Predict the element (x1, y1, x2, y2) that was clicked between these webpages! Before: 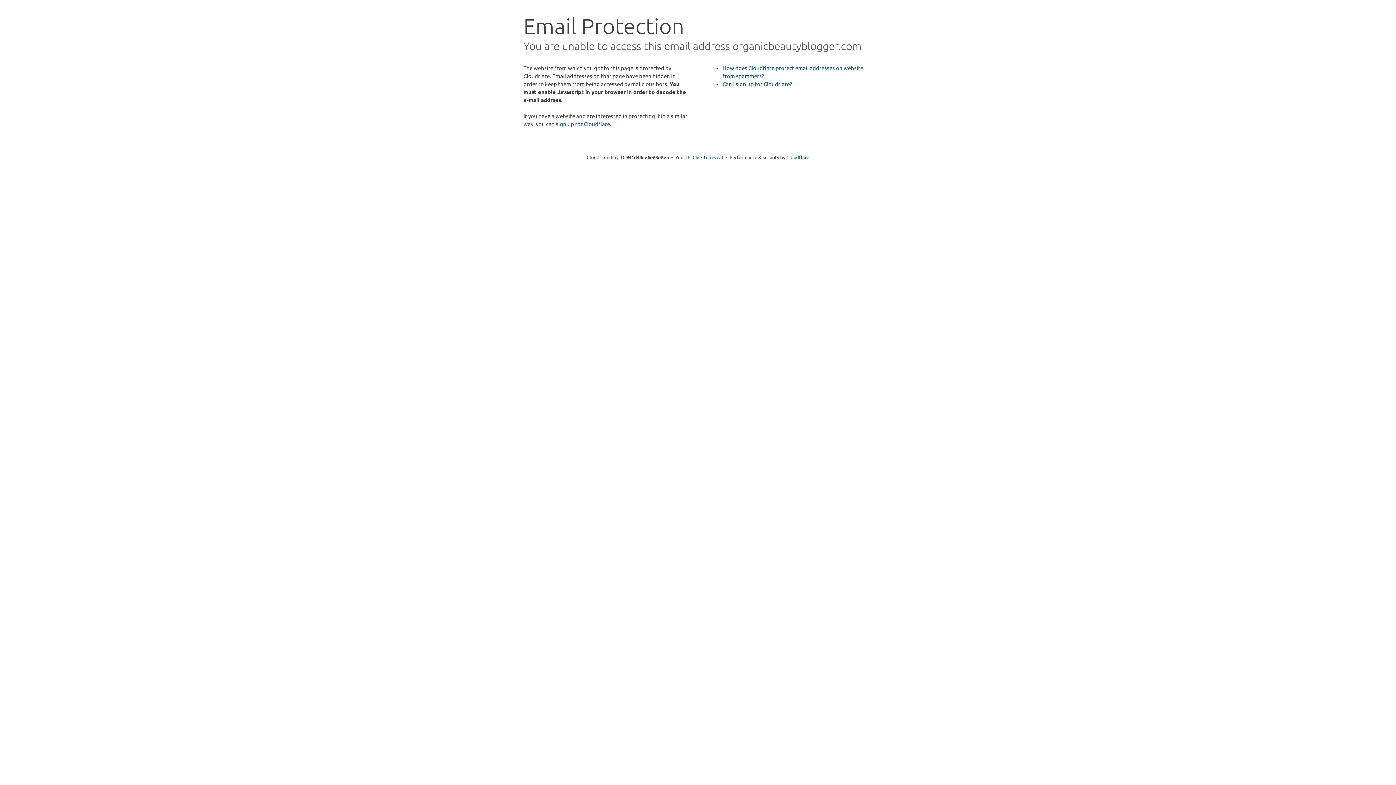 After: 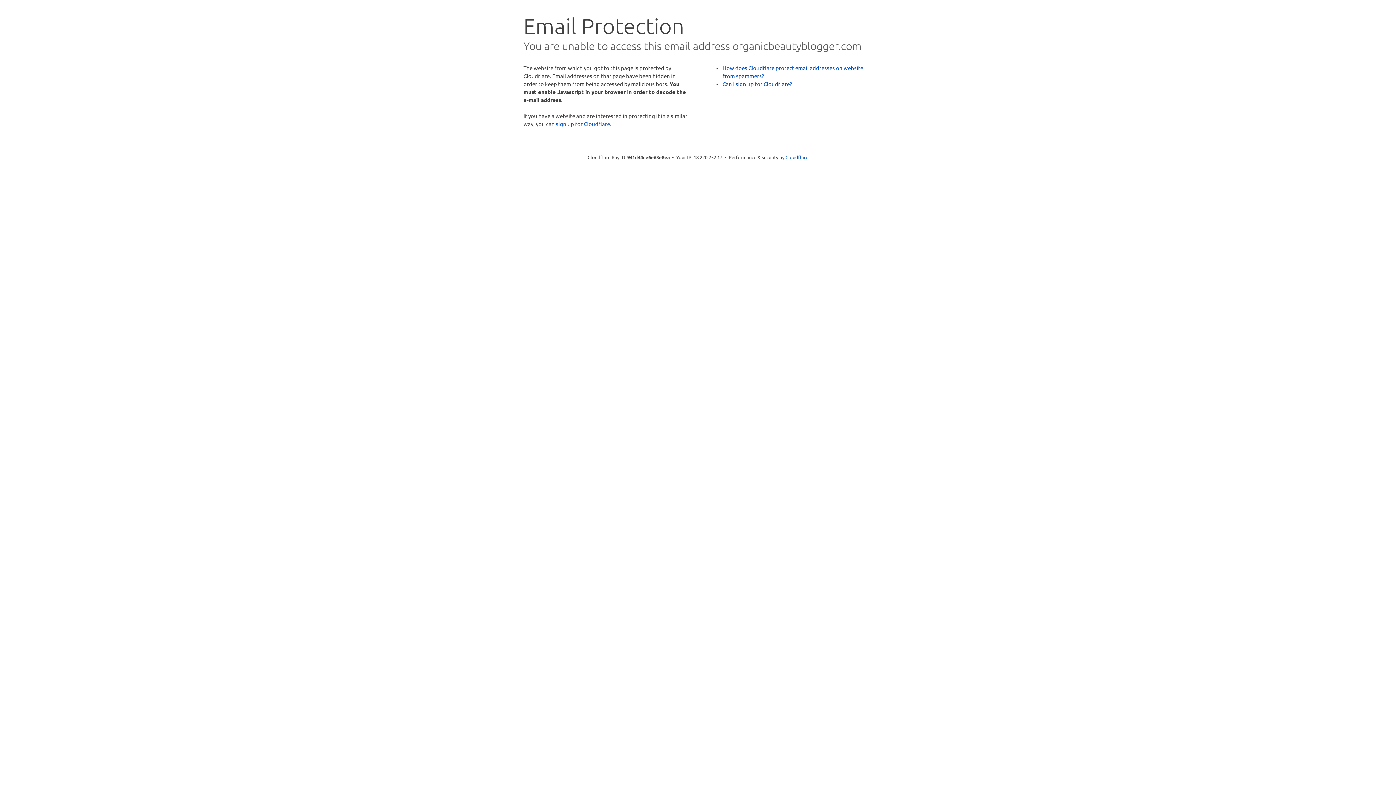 Action: label: Click to reveal bbox: (692, 153, 723, 160)